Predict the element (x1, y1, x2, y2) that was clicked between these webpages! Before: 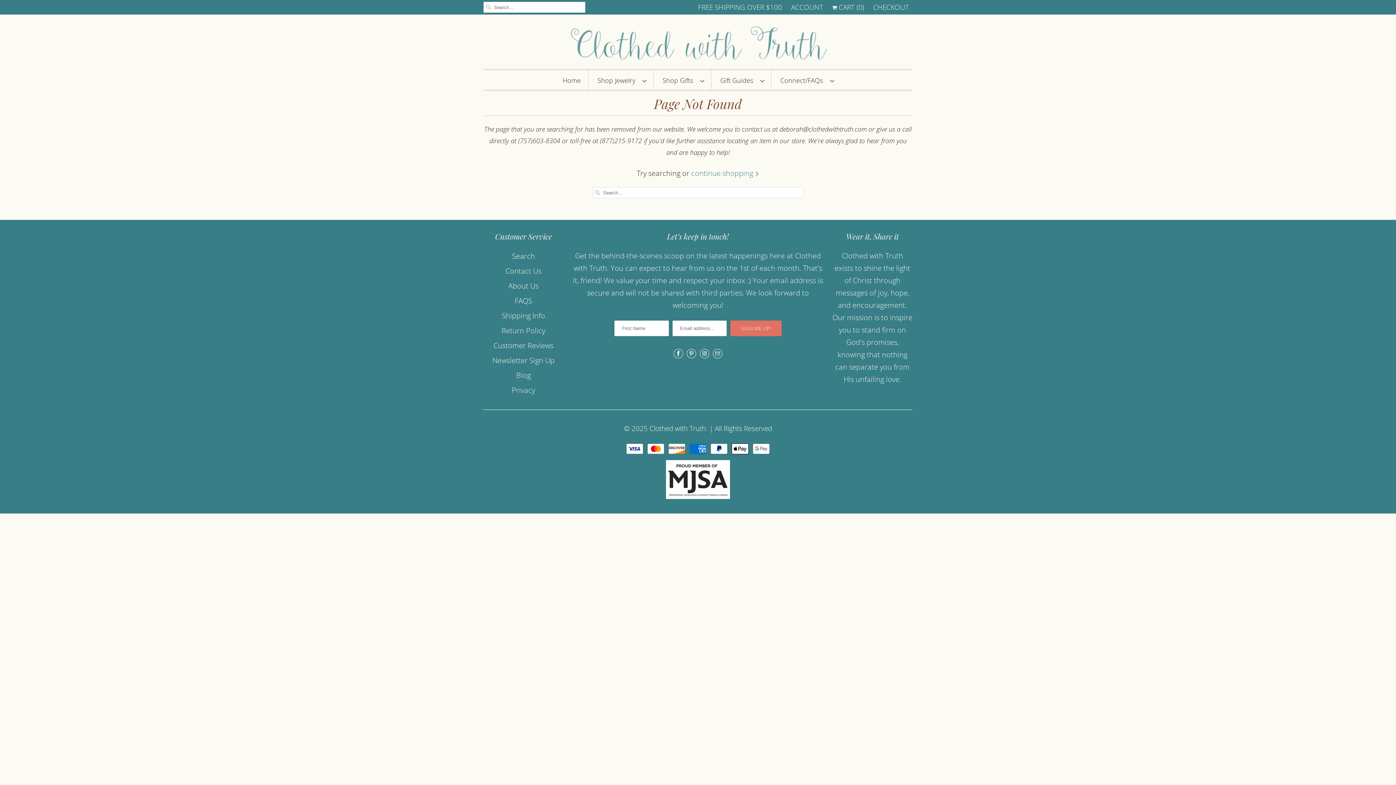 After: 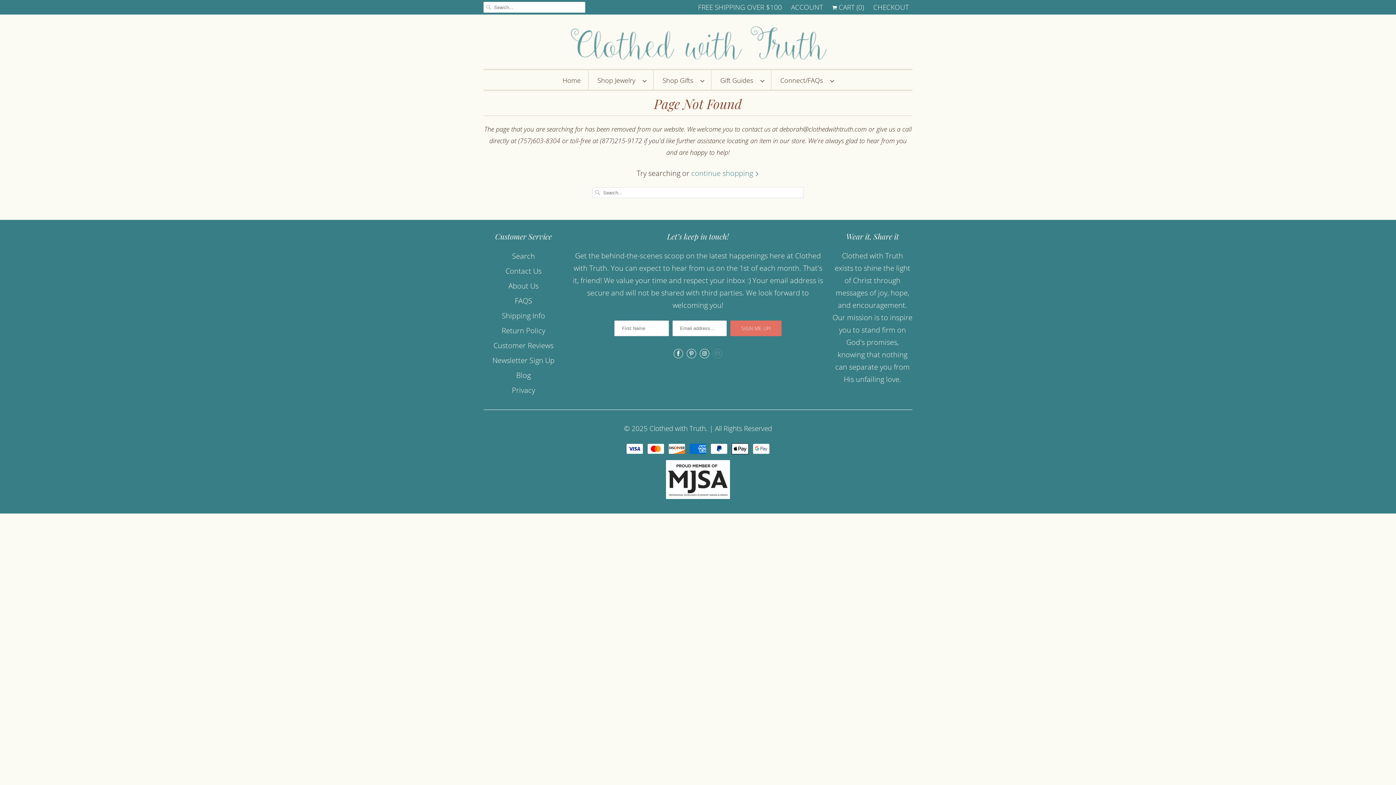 Action: bbox: (713, 349, 722, 358)